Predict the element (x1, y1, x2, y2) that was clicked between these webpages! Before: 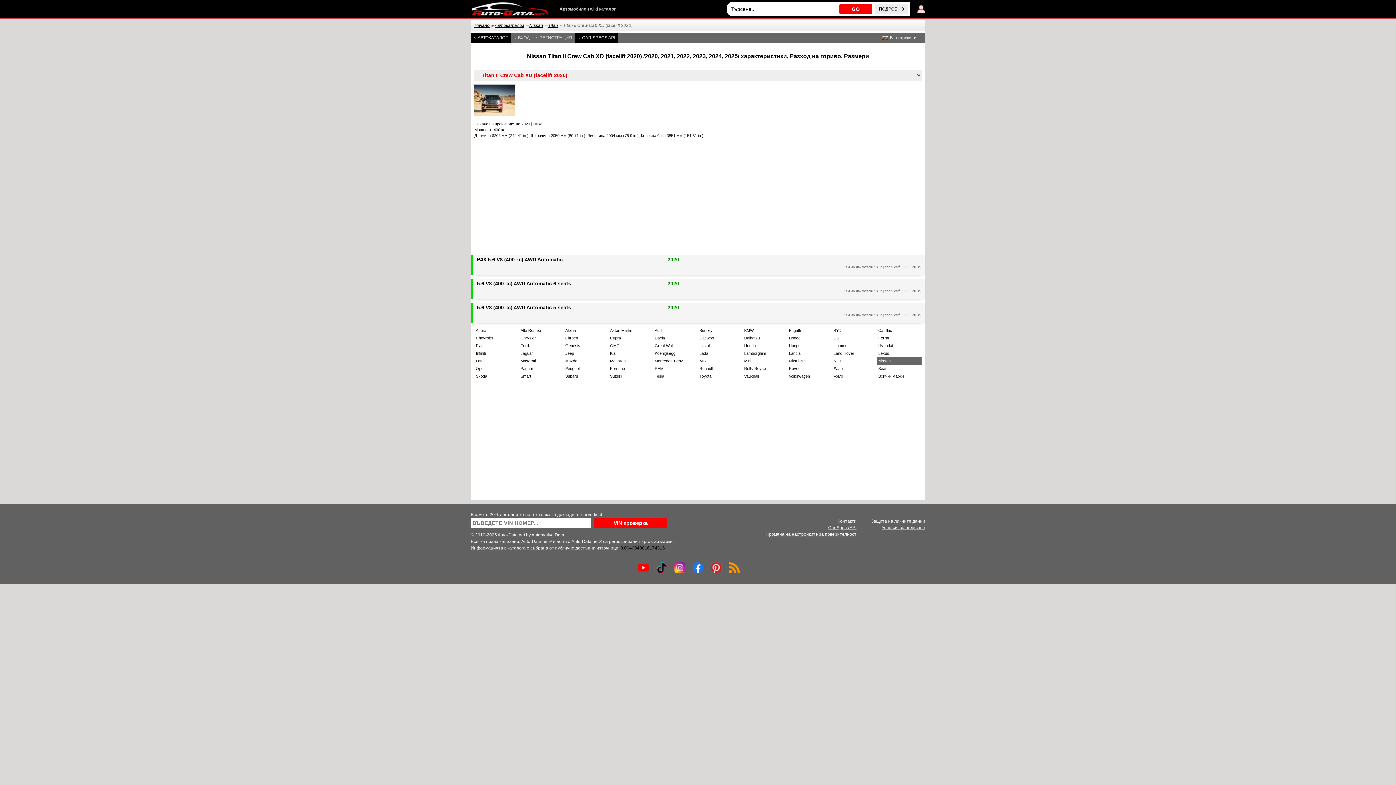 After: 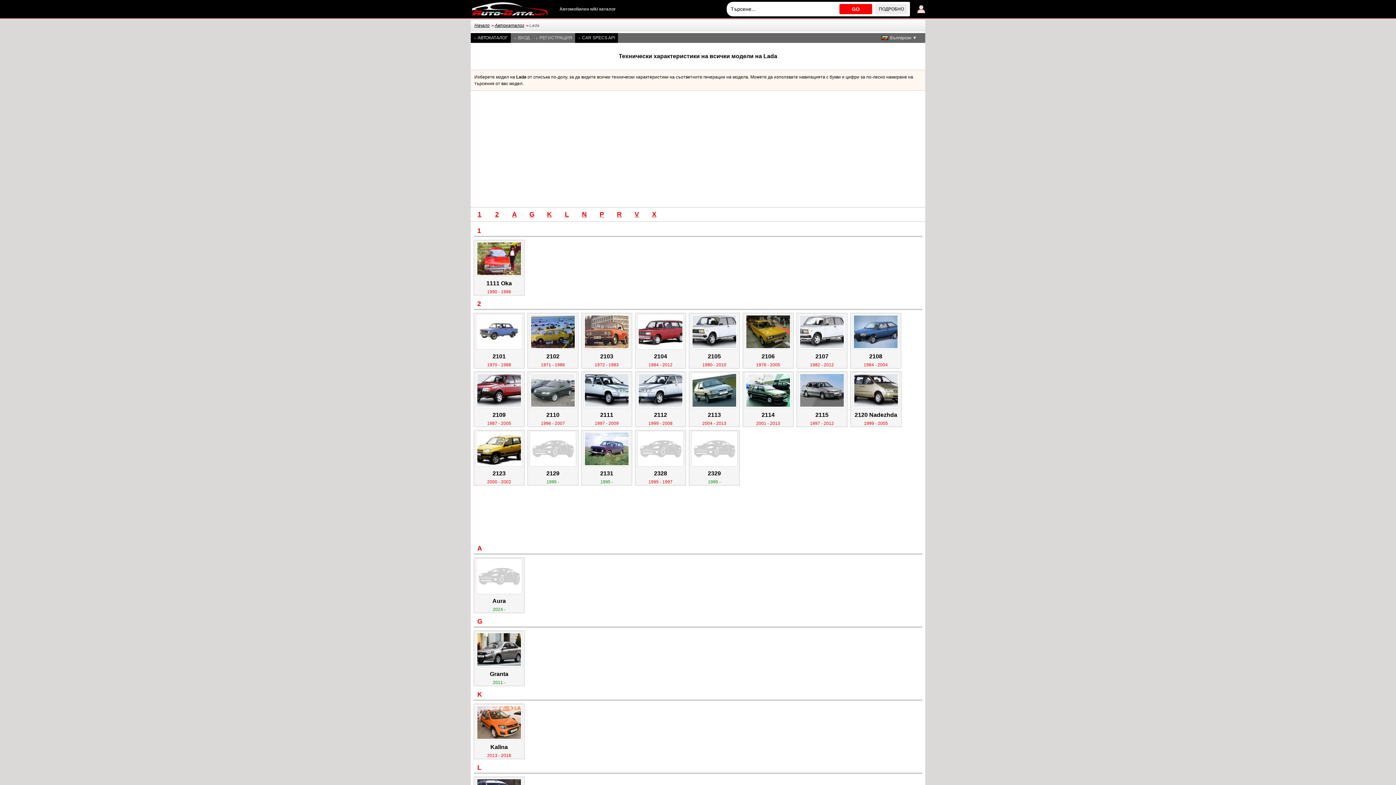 Action: label: Lada bbox: (698, 349, 742, 357)